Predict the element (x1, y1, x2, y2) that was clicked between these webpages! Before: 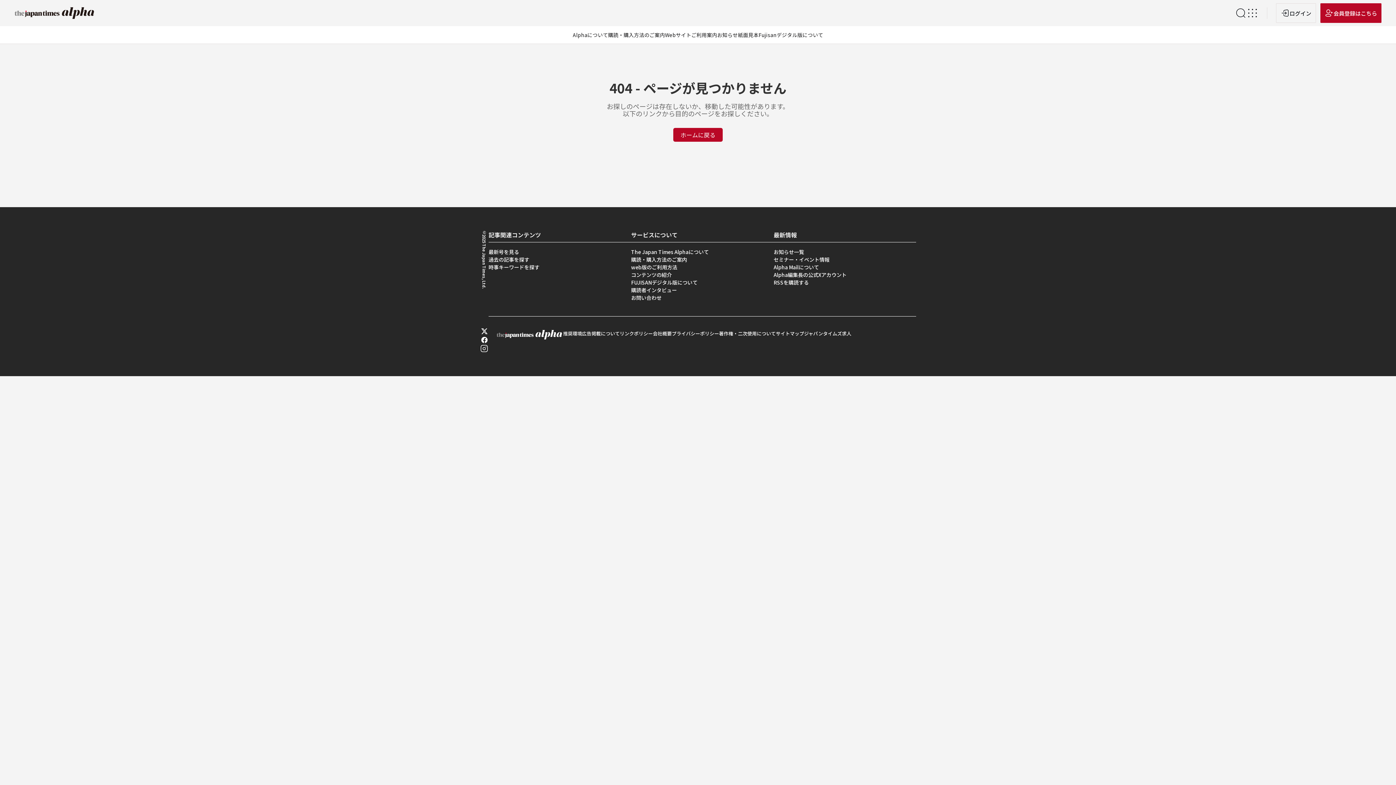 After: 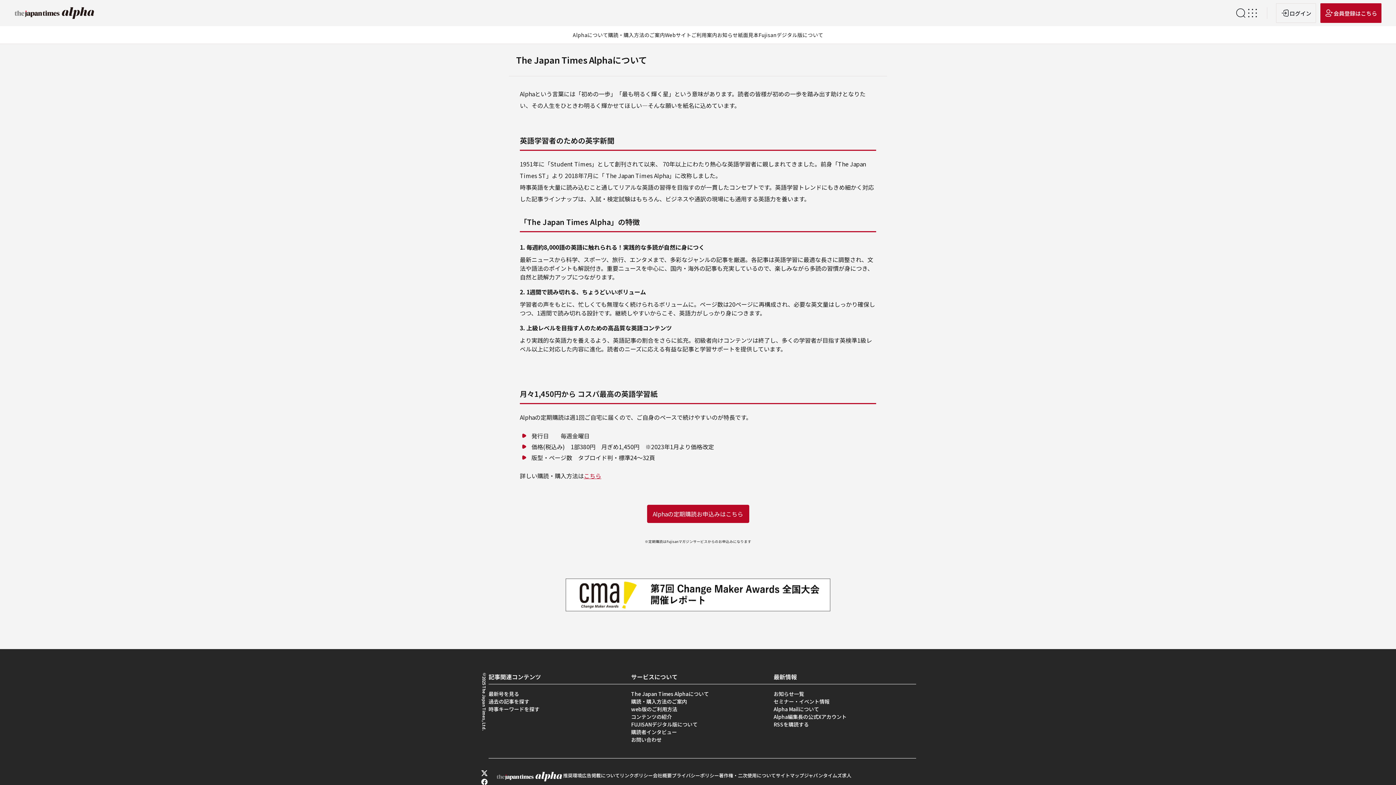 Action: bbox: (572, 31, 608, 38) label: Alphaについて